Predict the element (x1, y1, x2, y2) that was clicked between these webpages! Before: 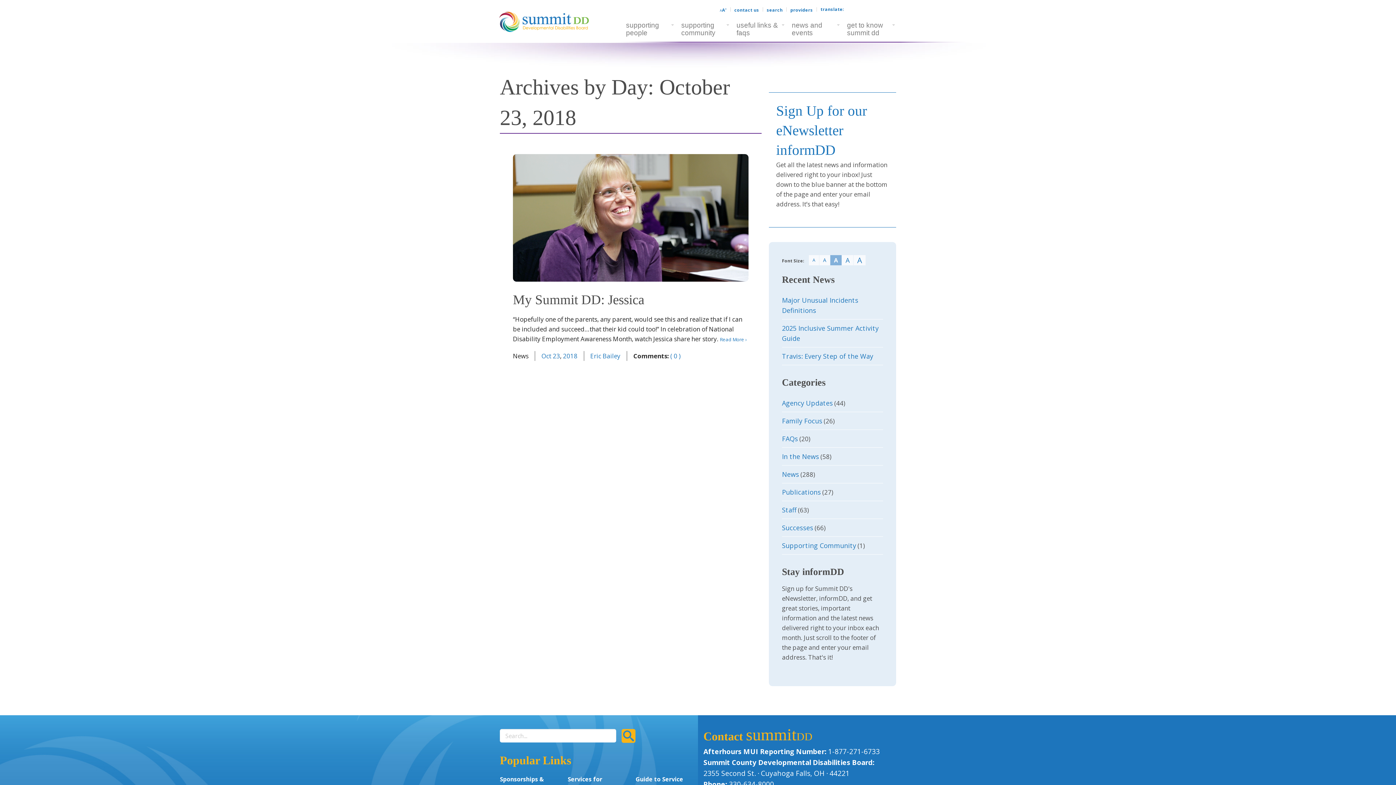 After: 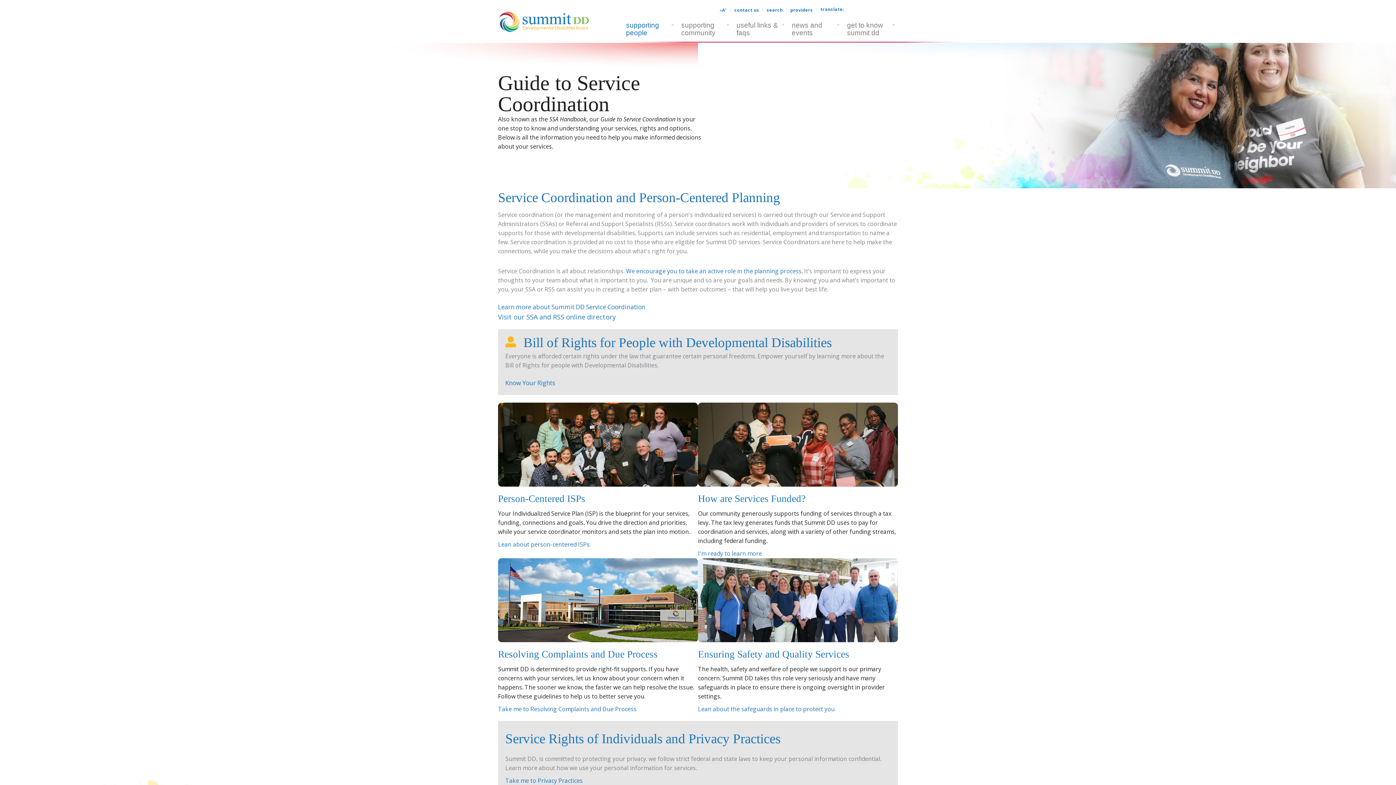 Action: label: Guide to Service Coordination bbox: (635, 775, 692, 793)